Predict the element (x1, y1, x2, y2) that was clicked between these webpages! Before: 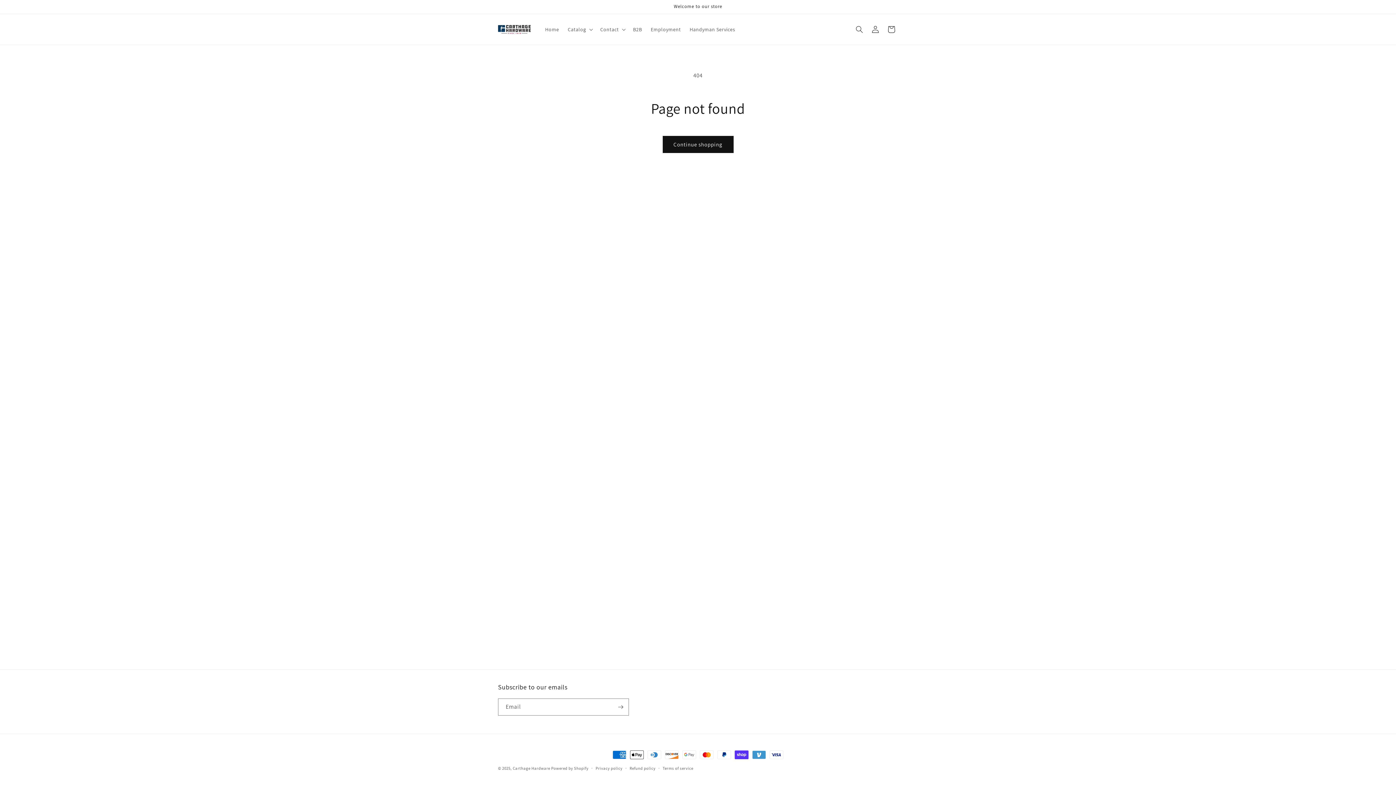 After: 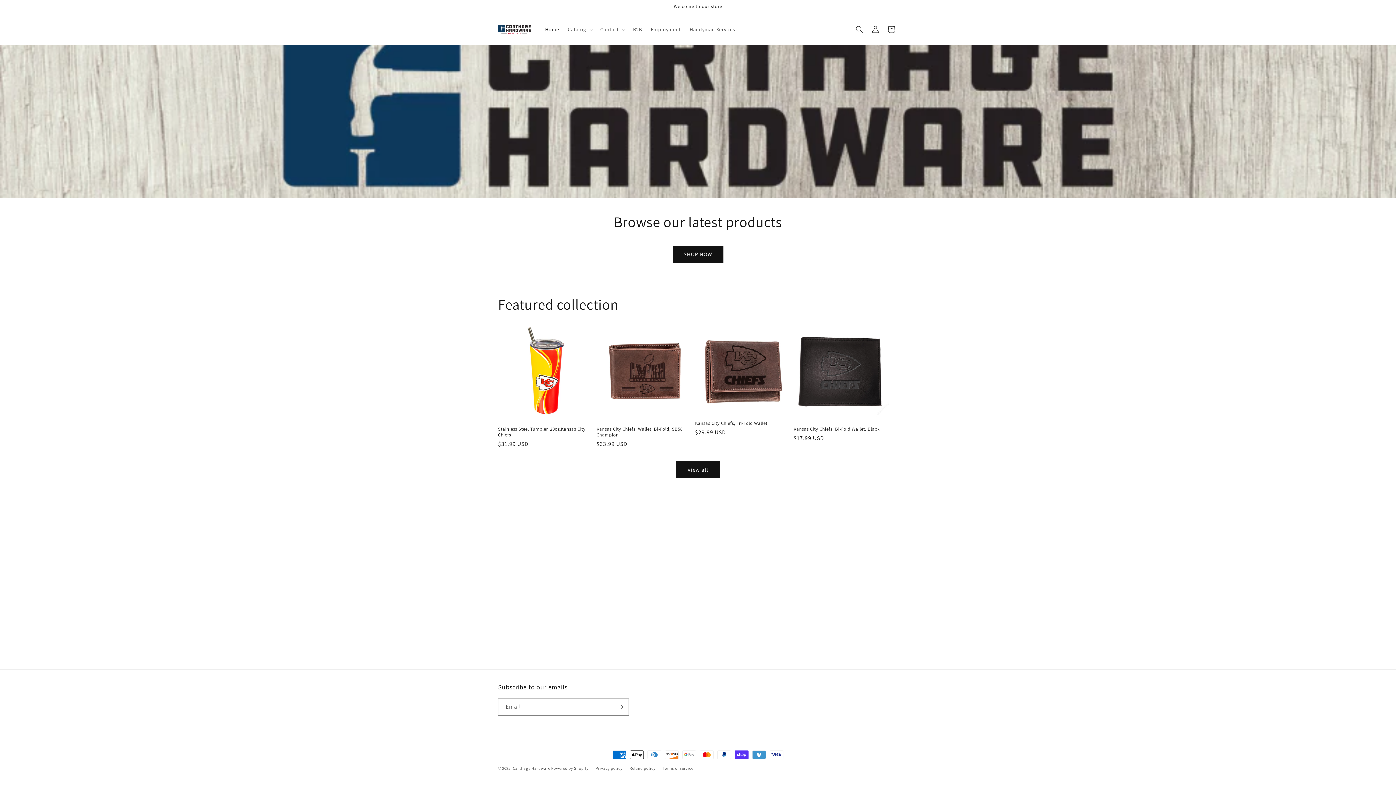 Action: label: Carthage Hardware bbox: (512, 766, 550, 771)